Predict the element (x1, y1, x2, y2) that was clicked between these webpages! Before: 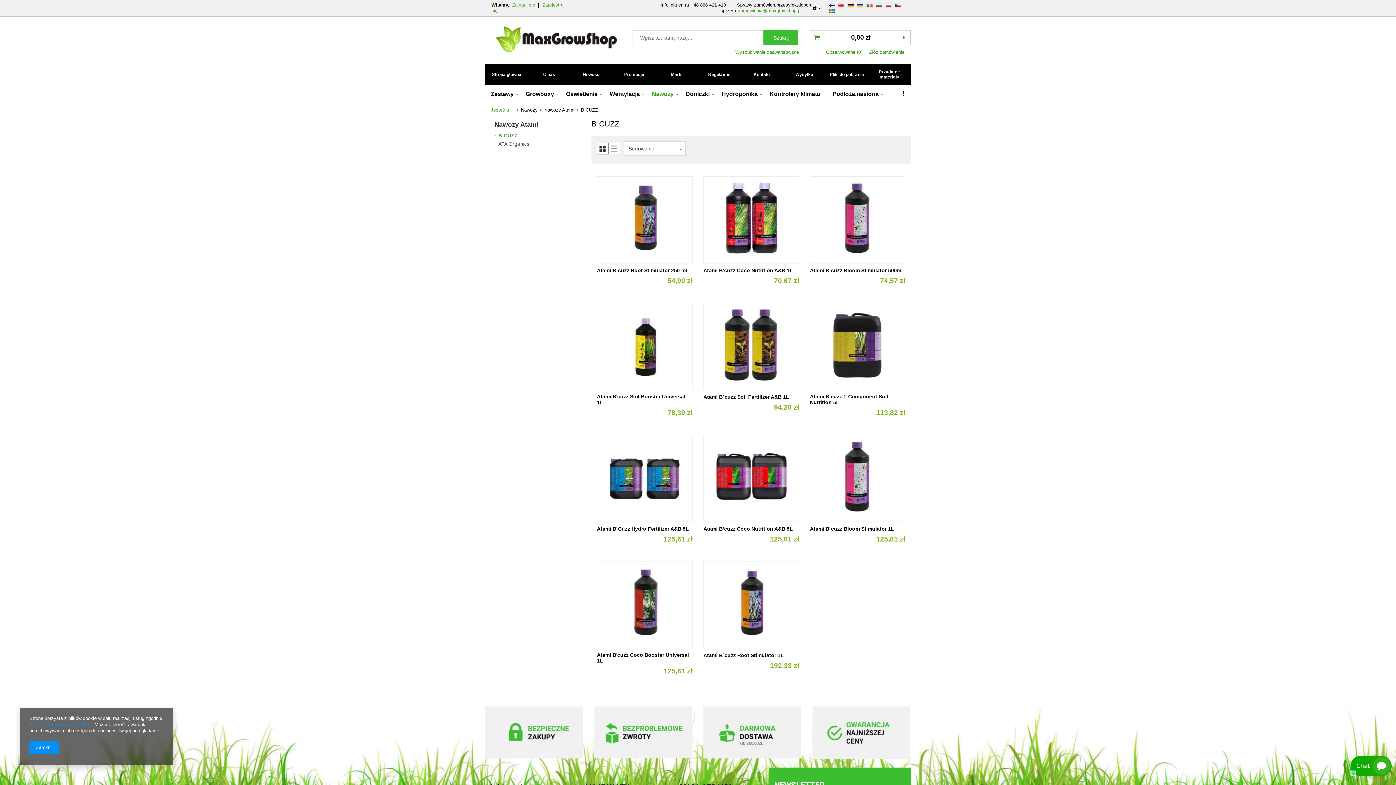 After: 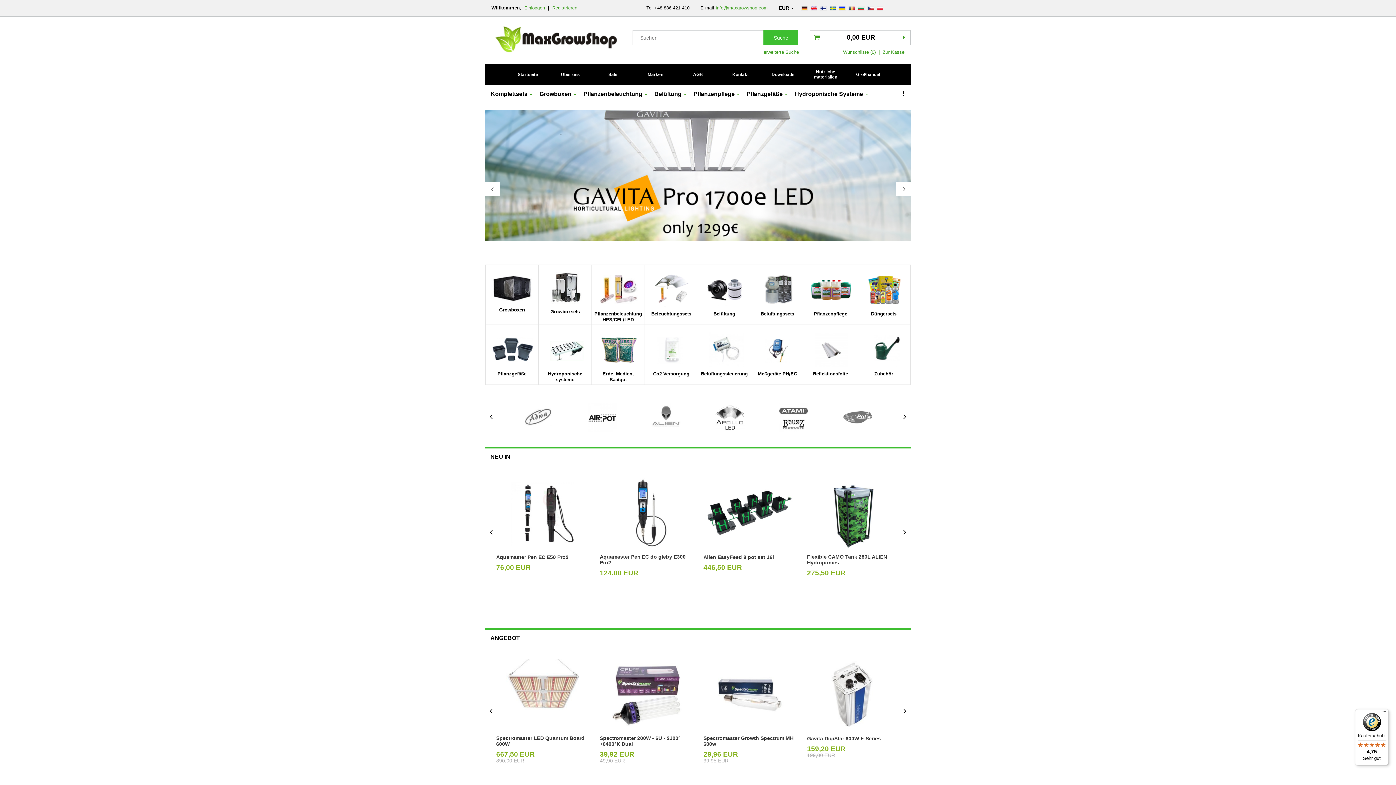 Action: bbox: (847, 3, 854, 7)